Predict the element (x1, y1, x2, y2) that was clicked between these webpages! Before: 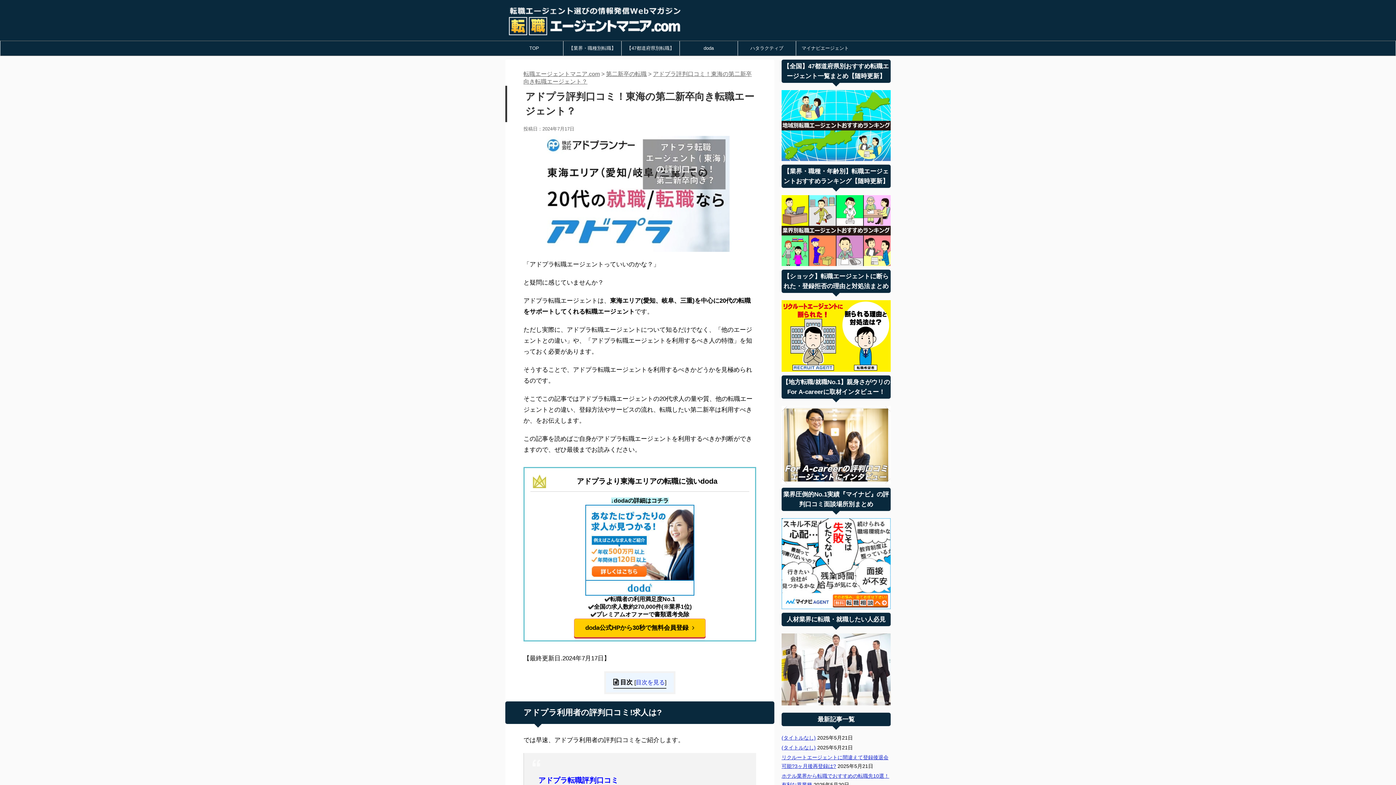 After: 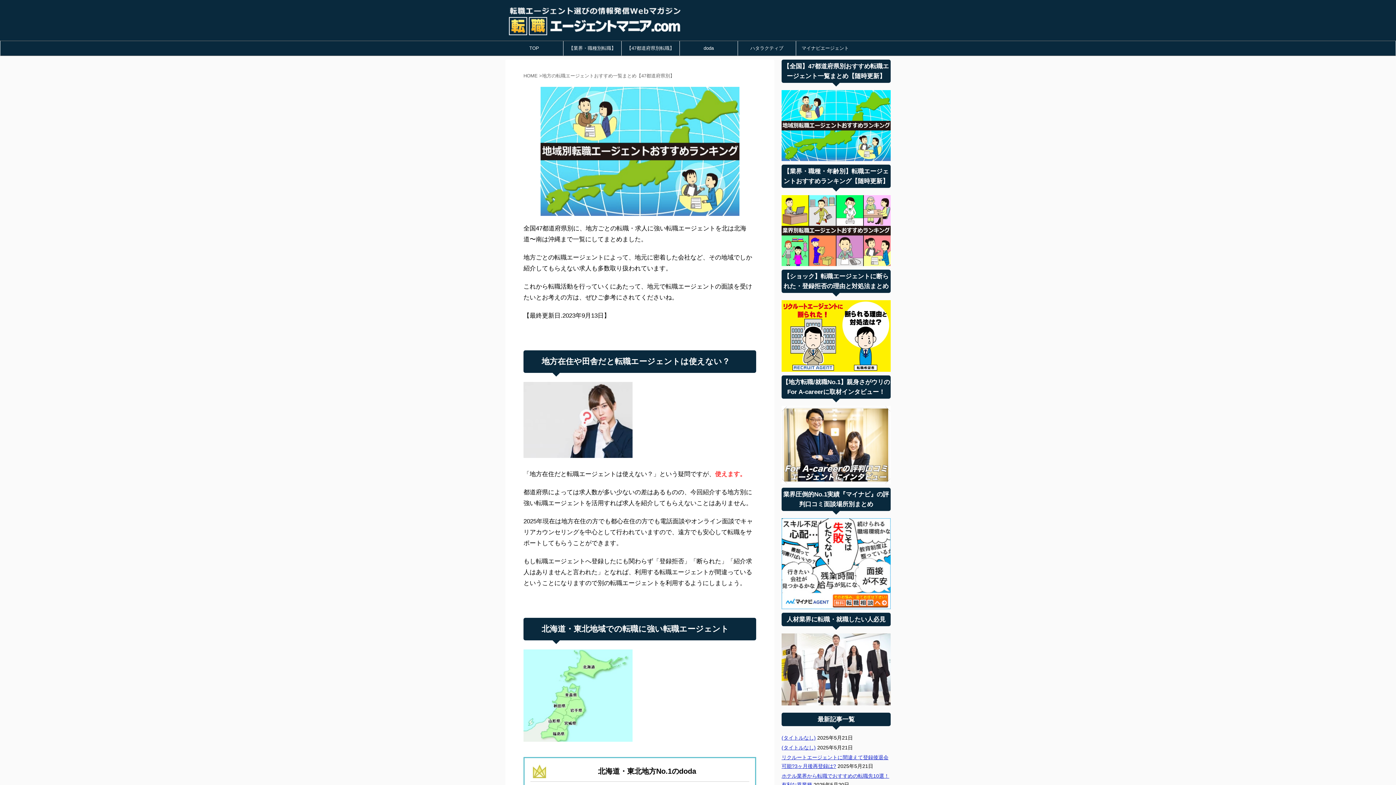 Action: bbox: (621, 41, 679, 55) label: 【47都道府県別転職】